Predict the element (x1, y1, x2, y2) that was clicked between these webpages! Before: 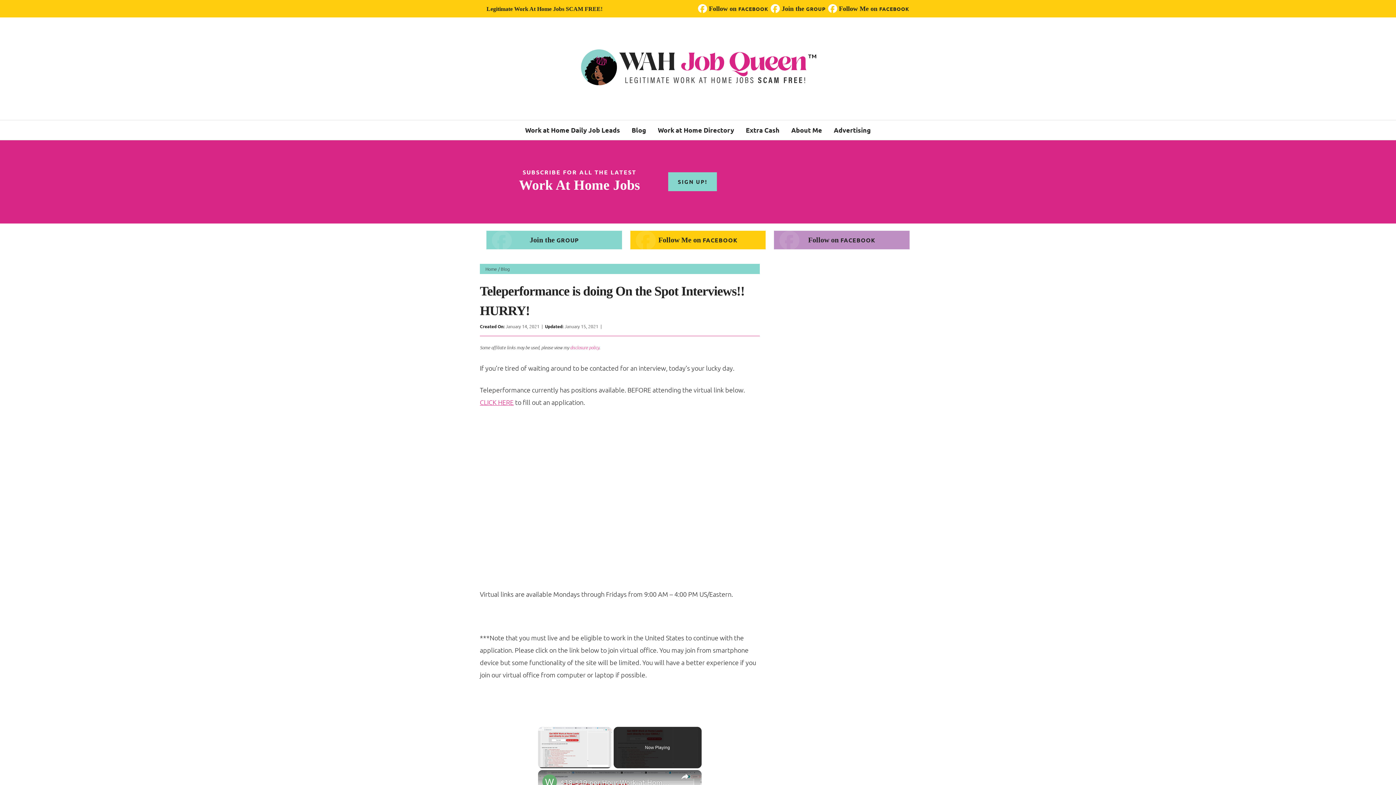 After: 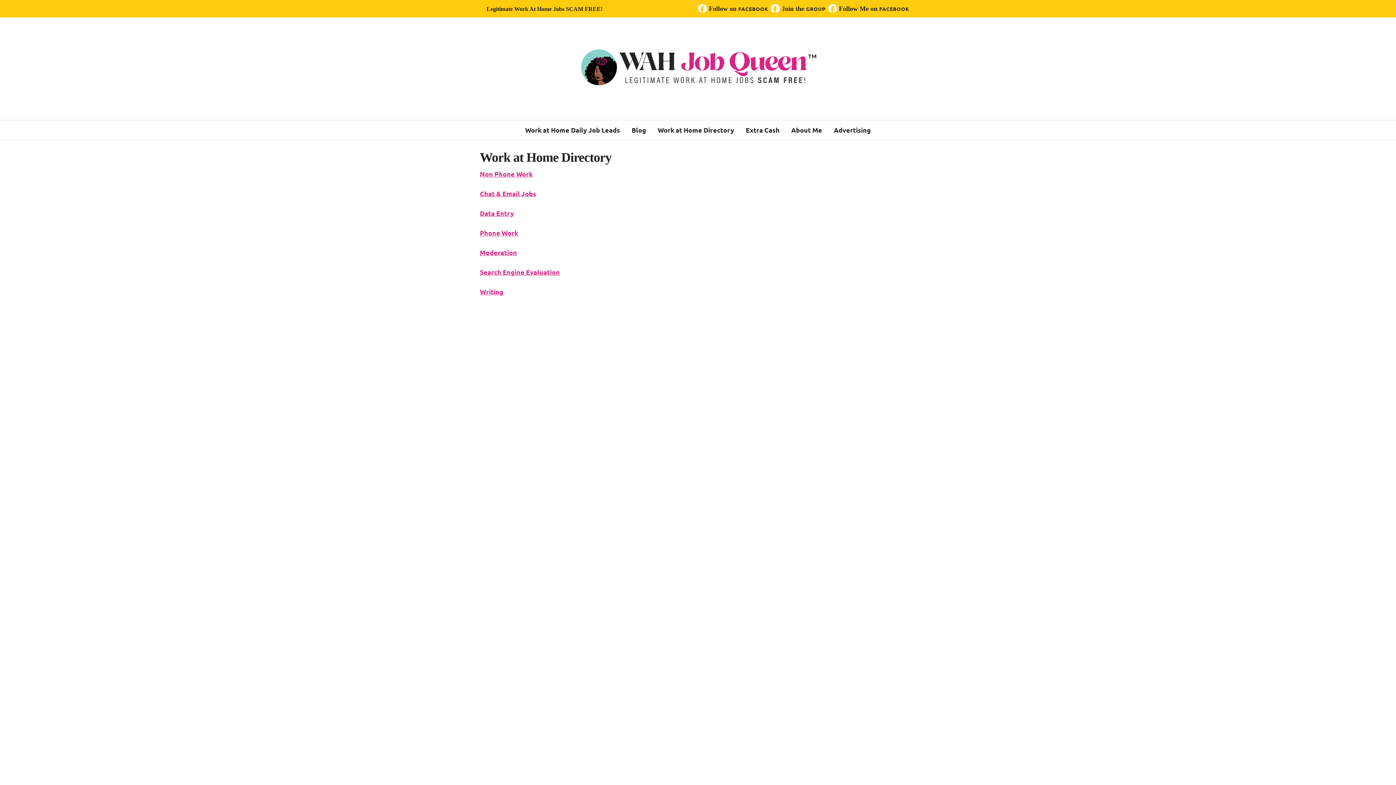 Action: bbox: (652, 120, 739, 139) label: Work at Home Directory